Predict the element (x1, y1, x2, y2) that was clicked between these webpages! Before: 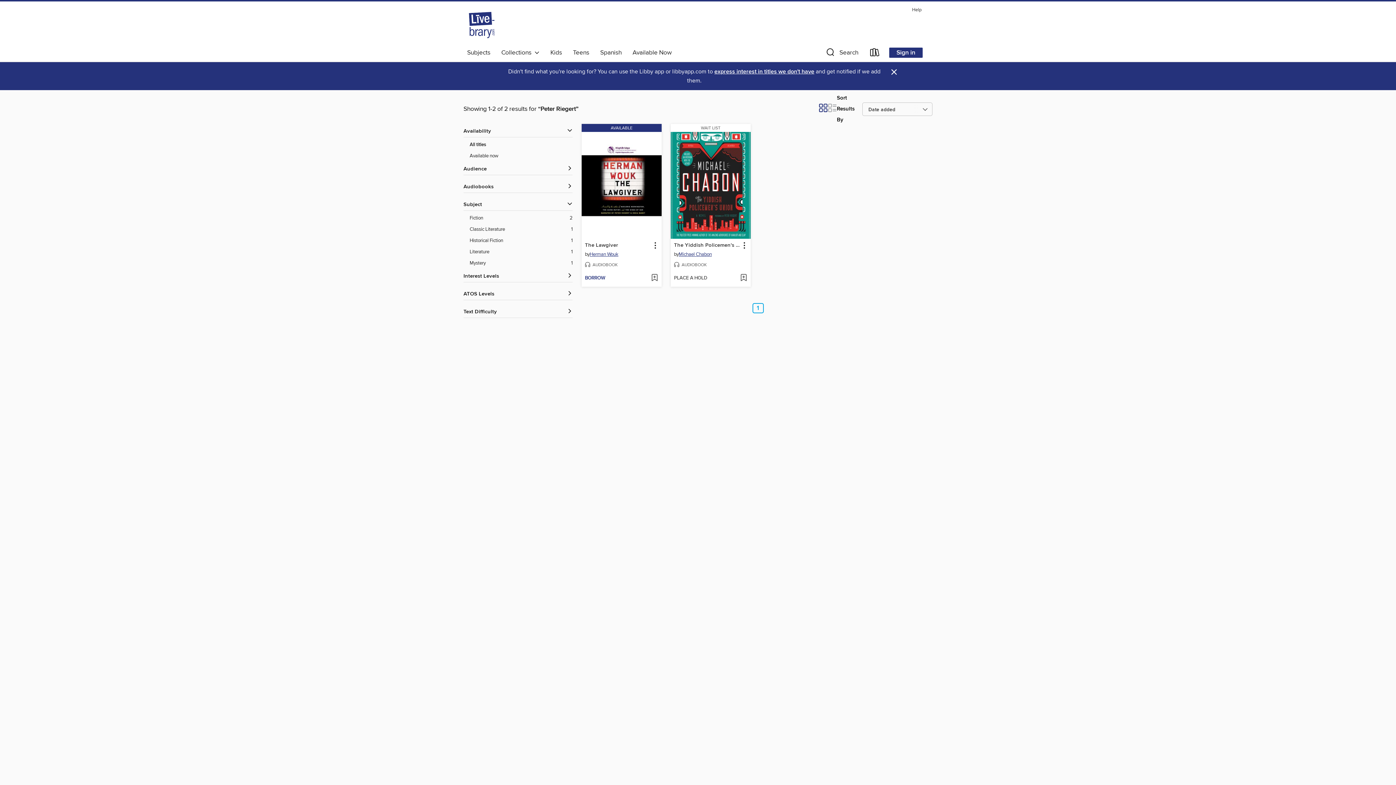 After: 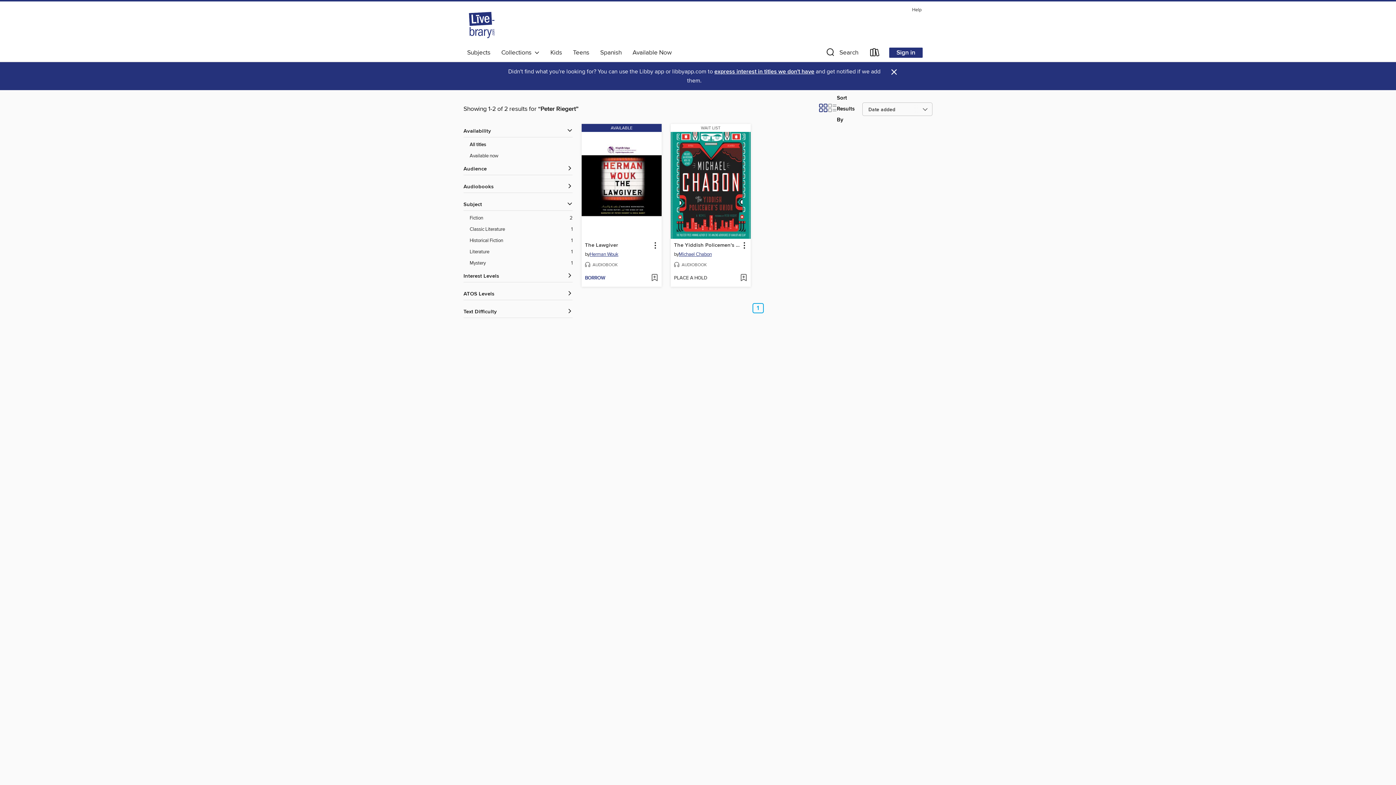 Action: bbox: (469, 141, 572, 148) label: Show All titles filter